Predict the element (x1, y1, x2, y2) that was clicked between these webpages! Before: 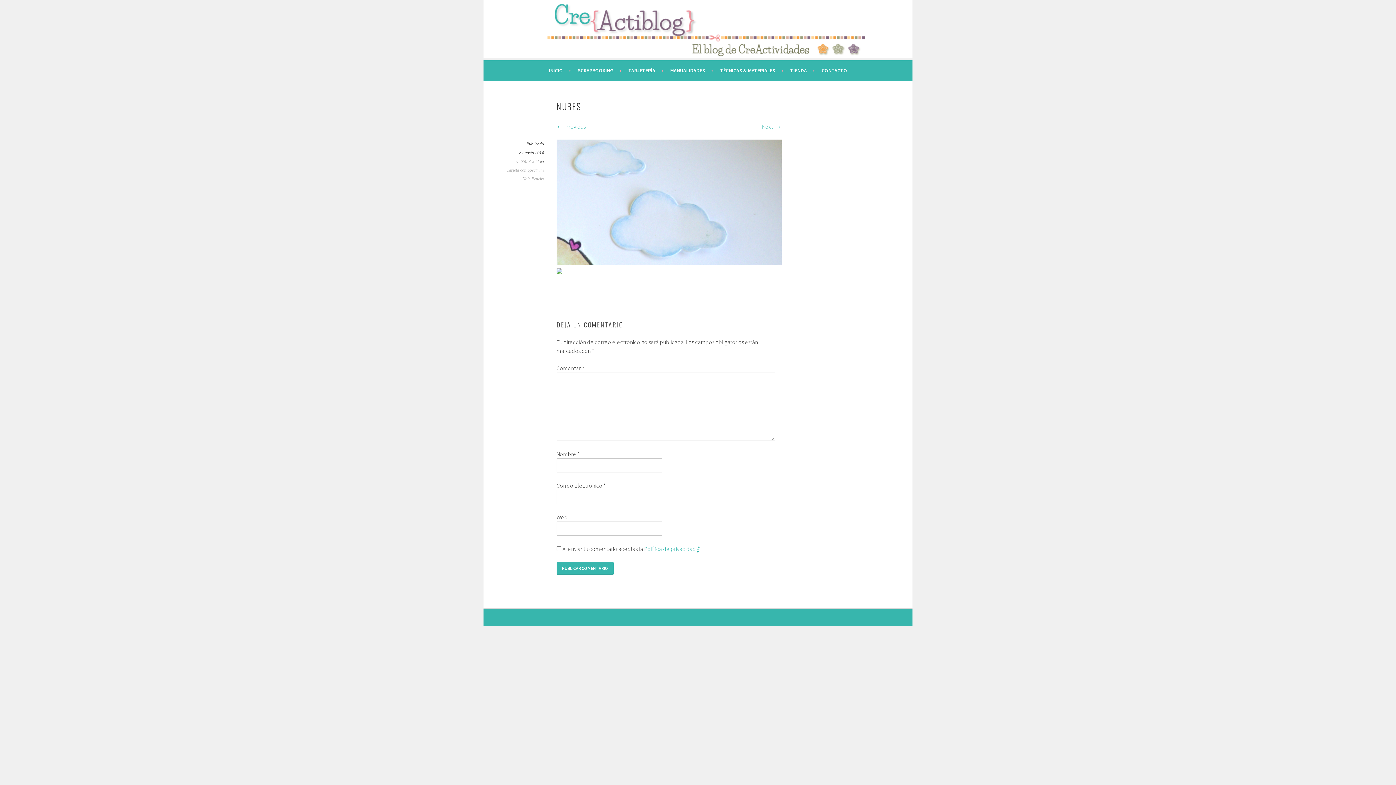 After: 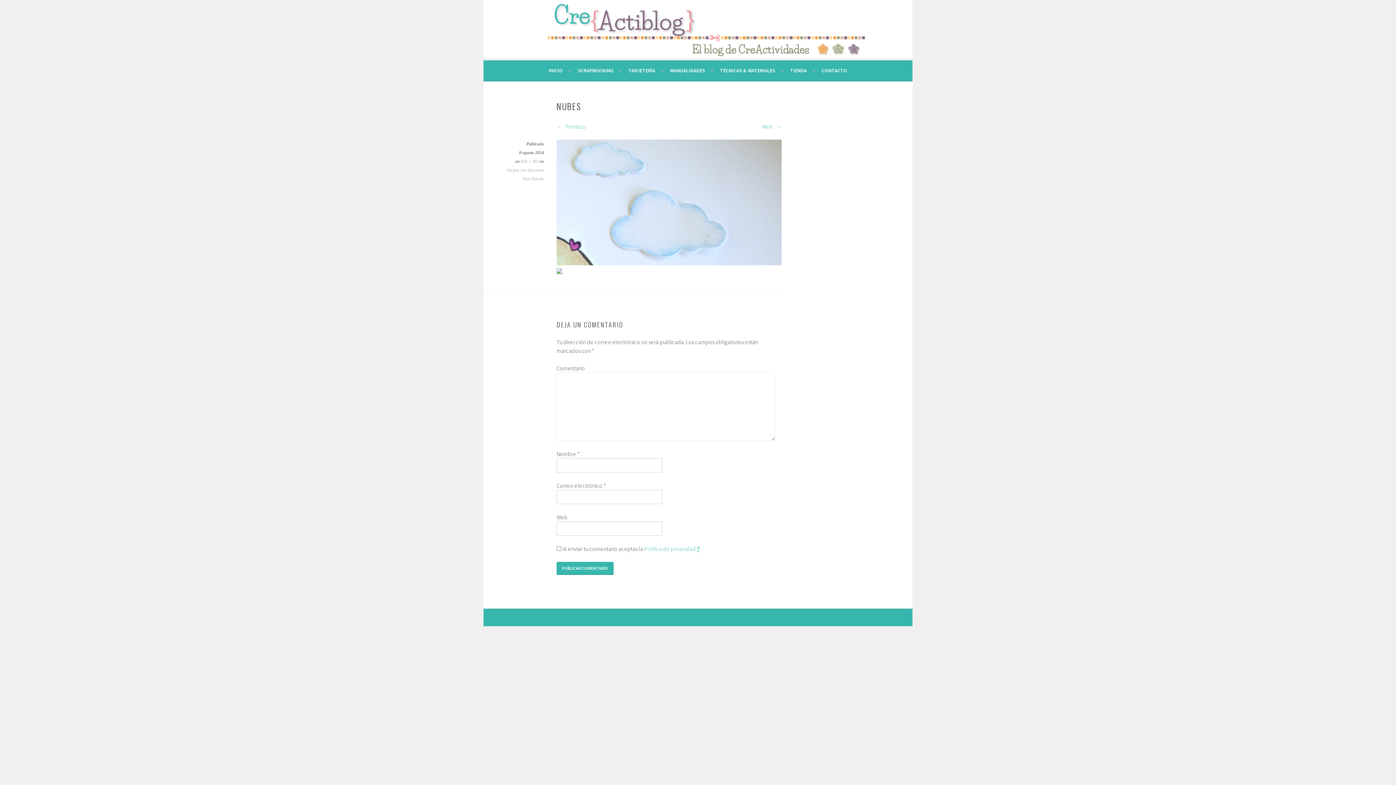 Action: label: * bbox: (697, 545, 699, 553)